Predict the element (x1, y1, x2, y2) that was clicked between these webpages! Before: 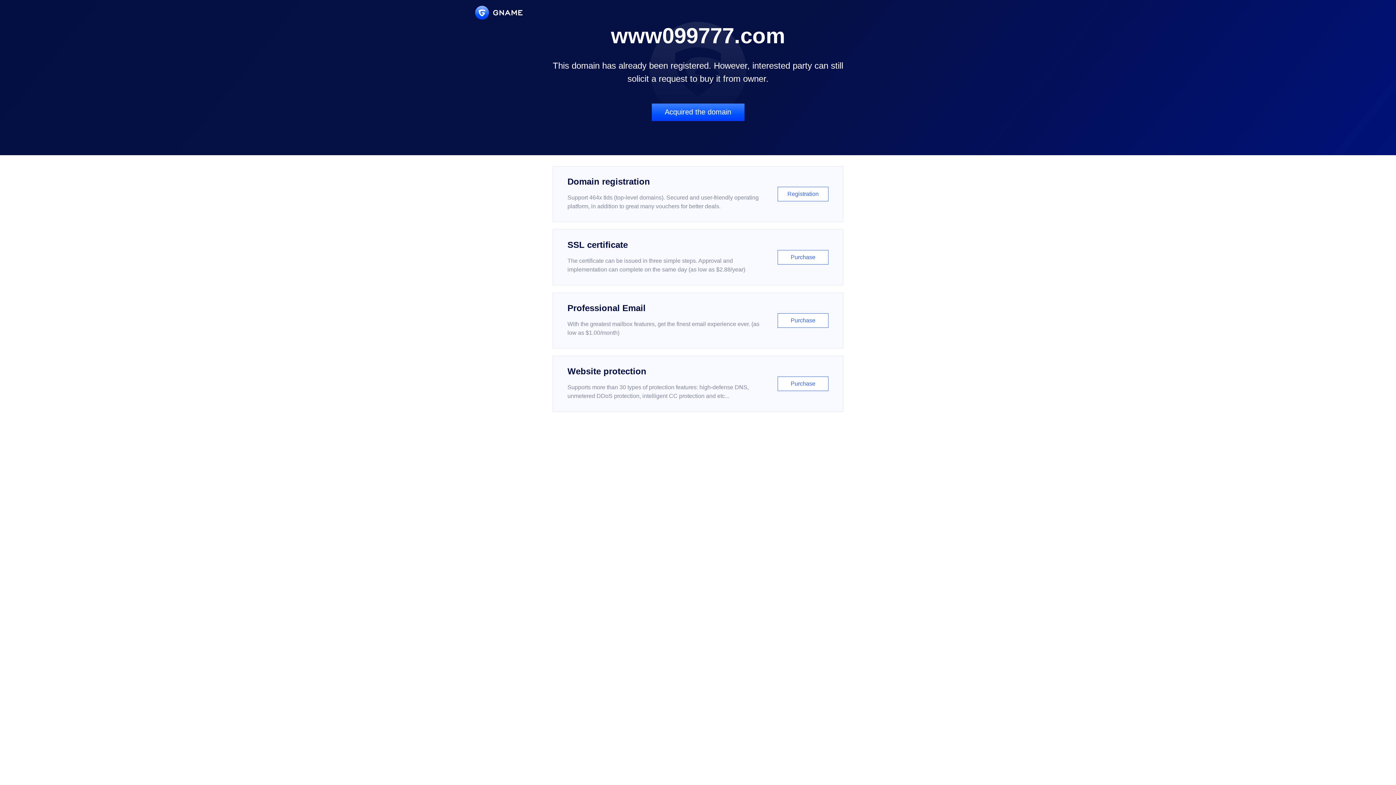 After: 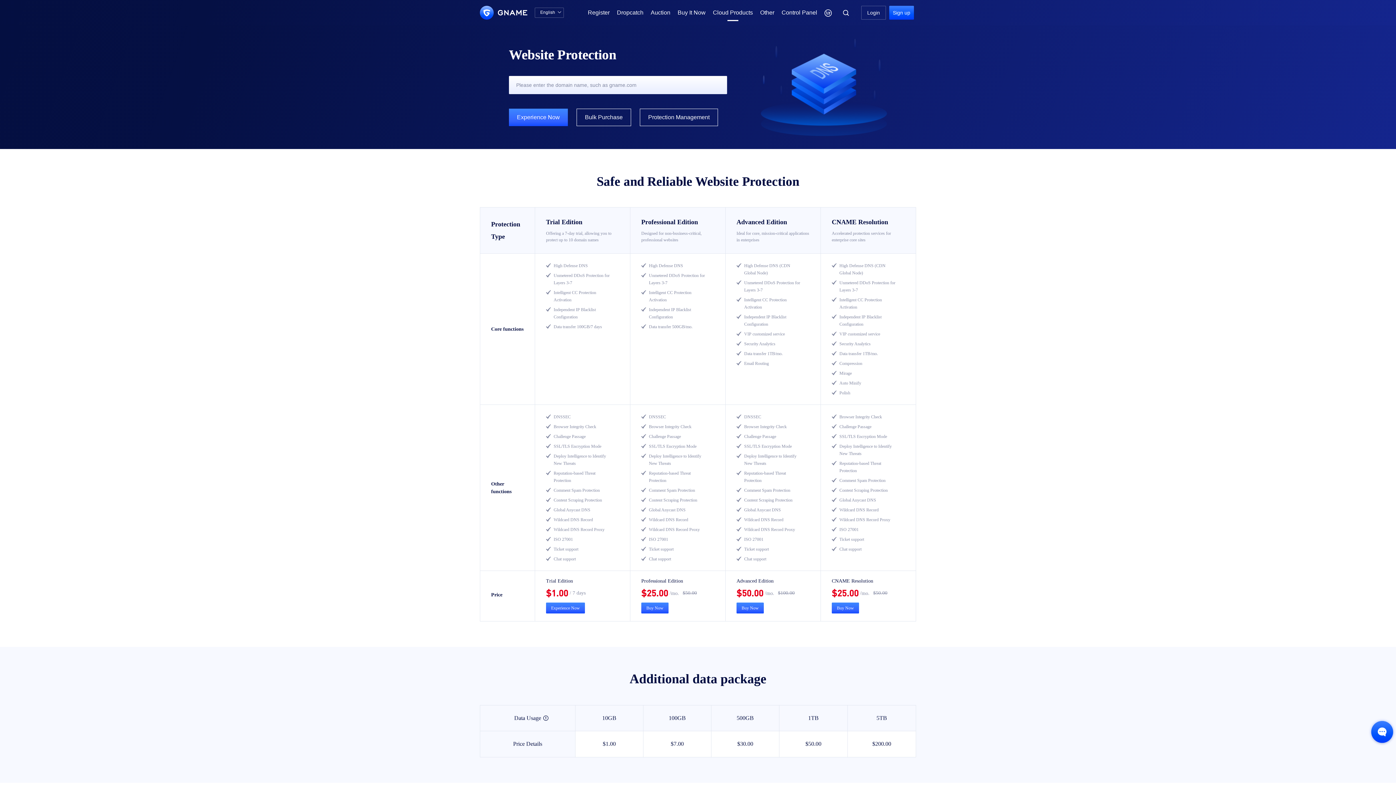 Action: label: Website protection

Supports more than 30 types of protection features: high-defense DNS, unmetered DDoS protection, intelligent CC protection and etc...

Purchase bbox: (552, 356, 843, 412)